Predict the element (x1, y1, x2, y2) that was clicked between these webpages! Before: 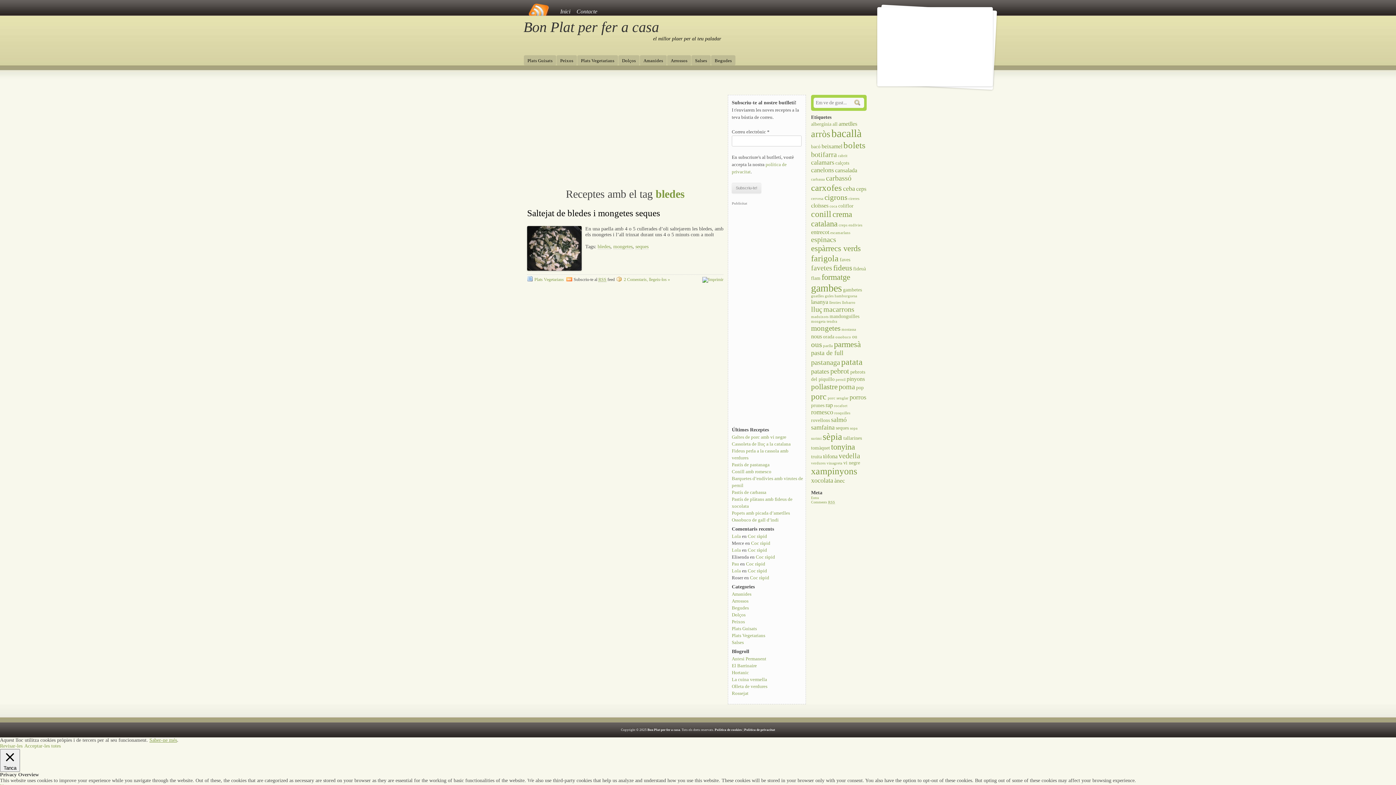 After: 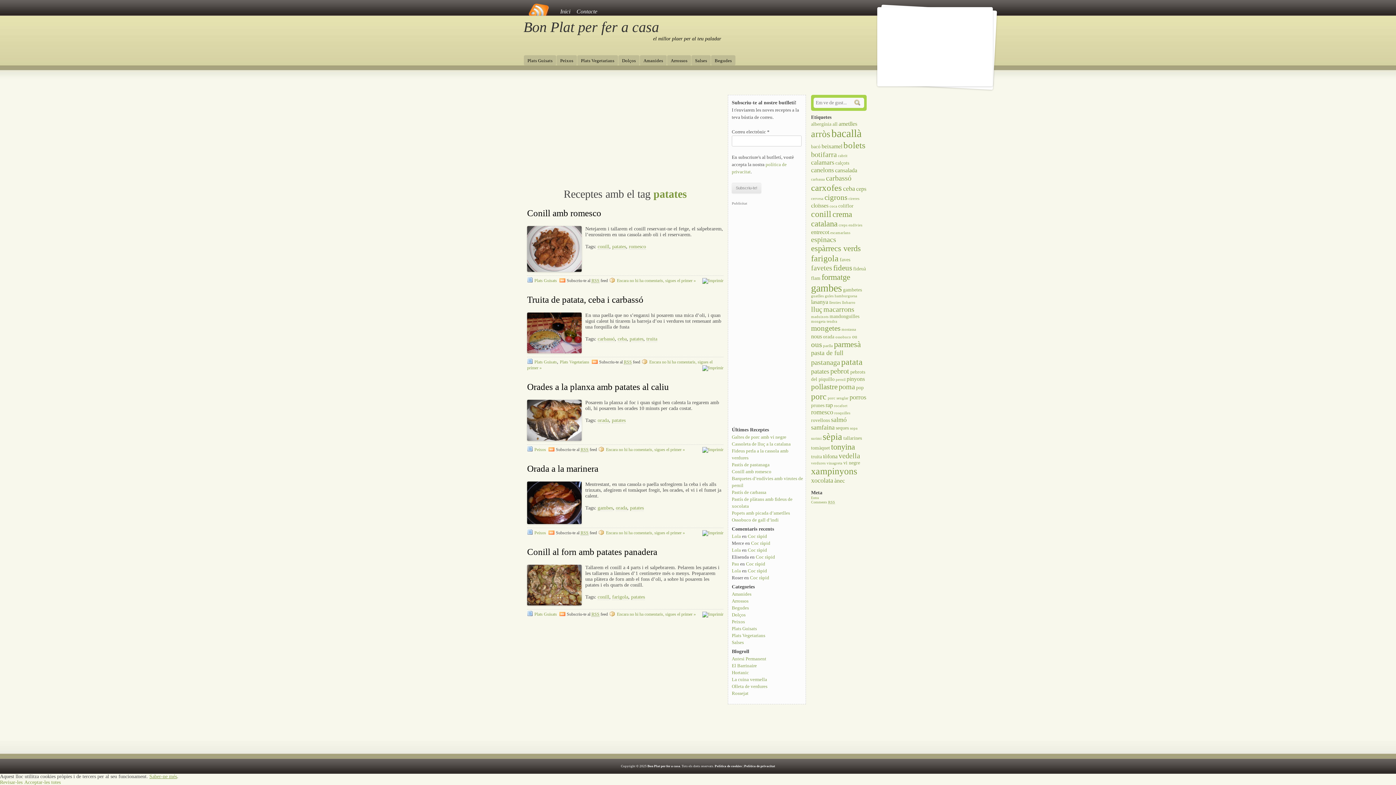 Action: bbox: (811, 368, 829, 375) label: patates (5 elements)